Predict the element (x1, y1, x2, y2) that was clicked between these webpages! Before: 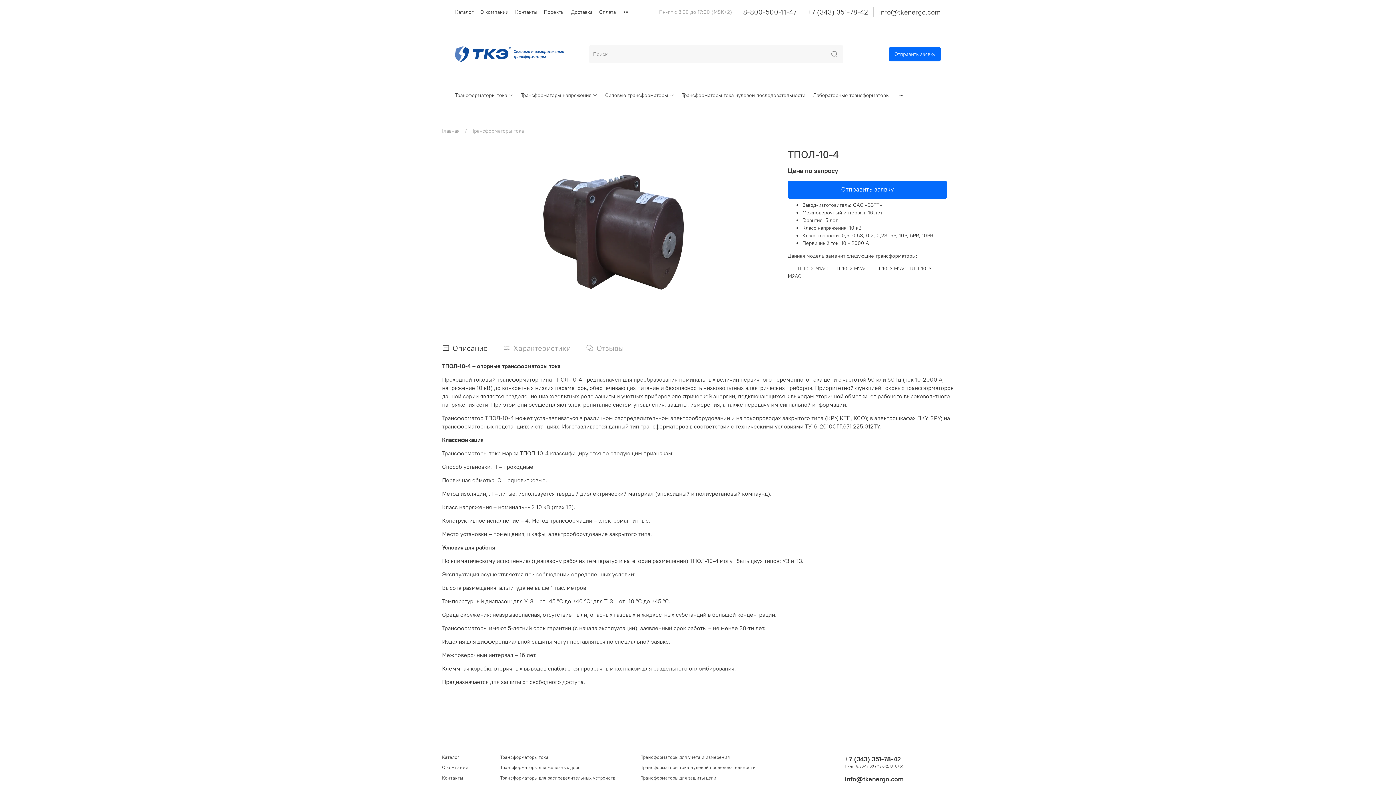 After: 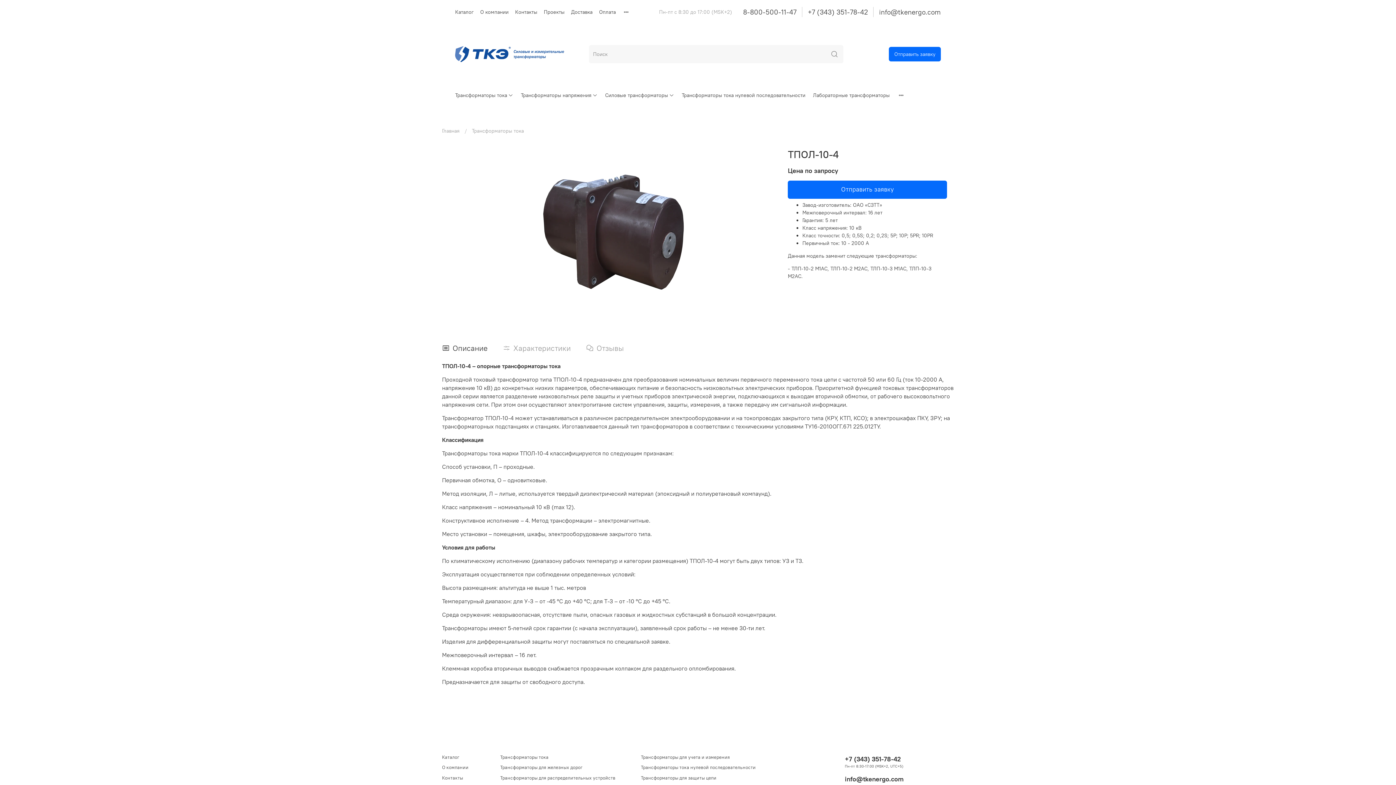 Action: label: info@tkenergo.com bbox: (879, 7, 941, 16)